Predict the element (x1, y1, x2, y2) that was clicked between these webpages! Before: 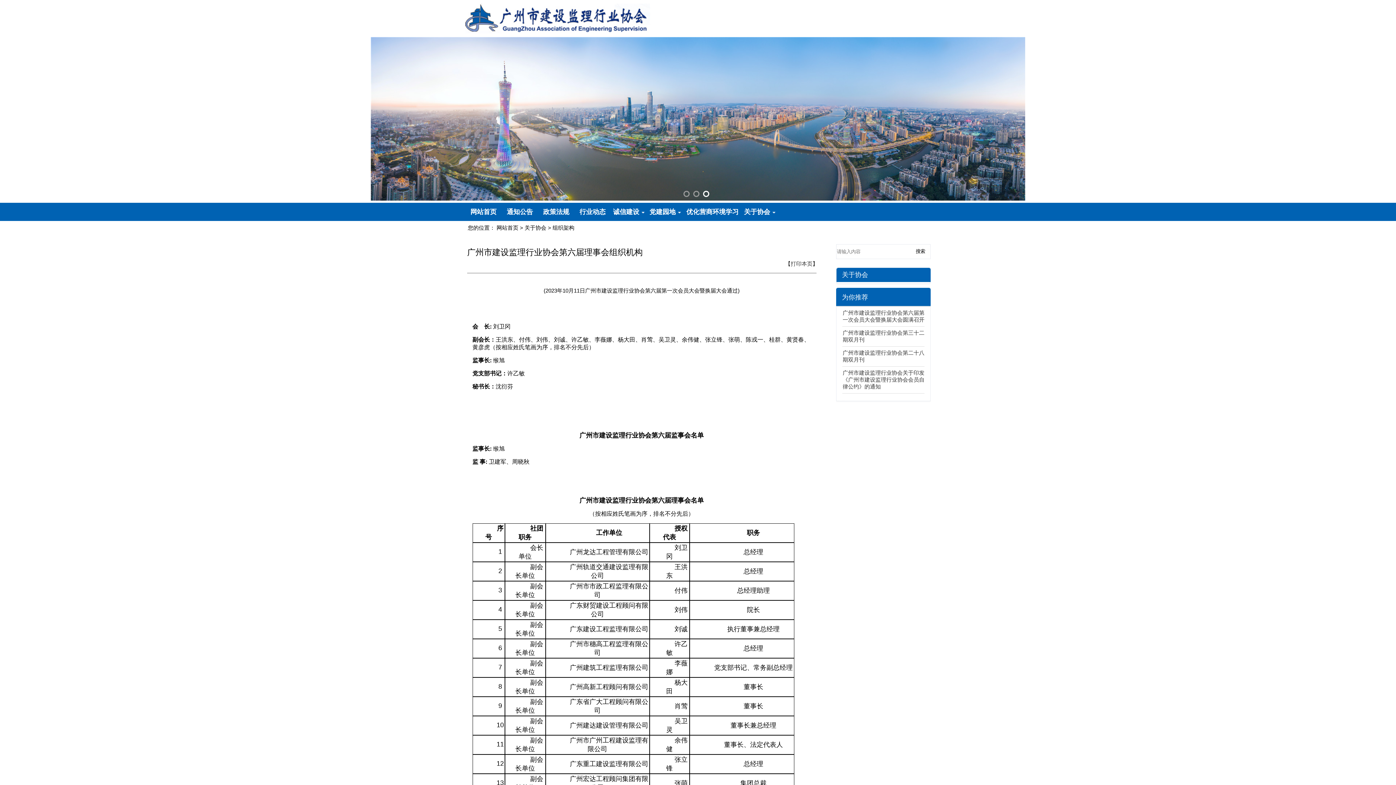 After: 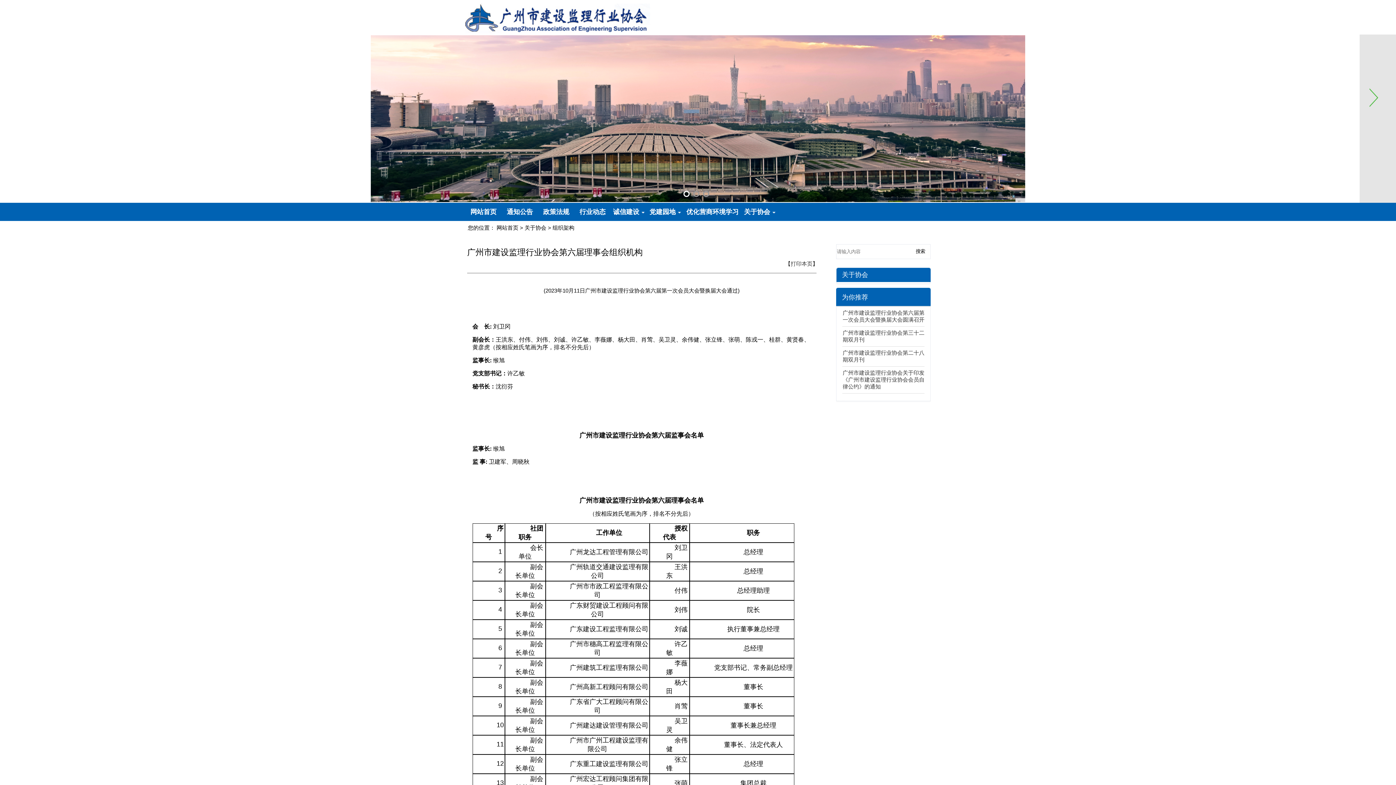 Action: bbox: (1360, 34, 1396, 202)